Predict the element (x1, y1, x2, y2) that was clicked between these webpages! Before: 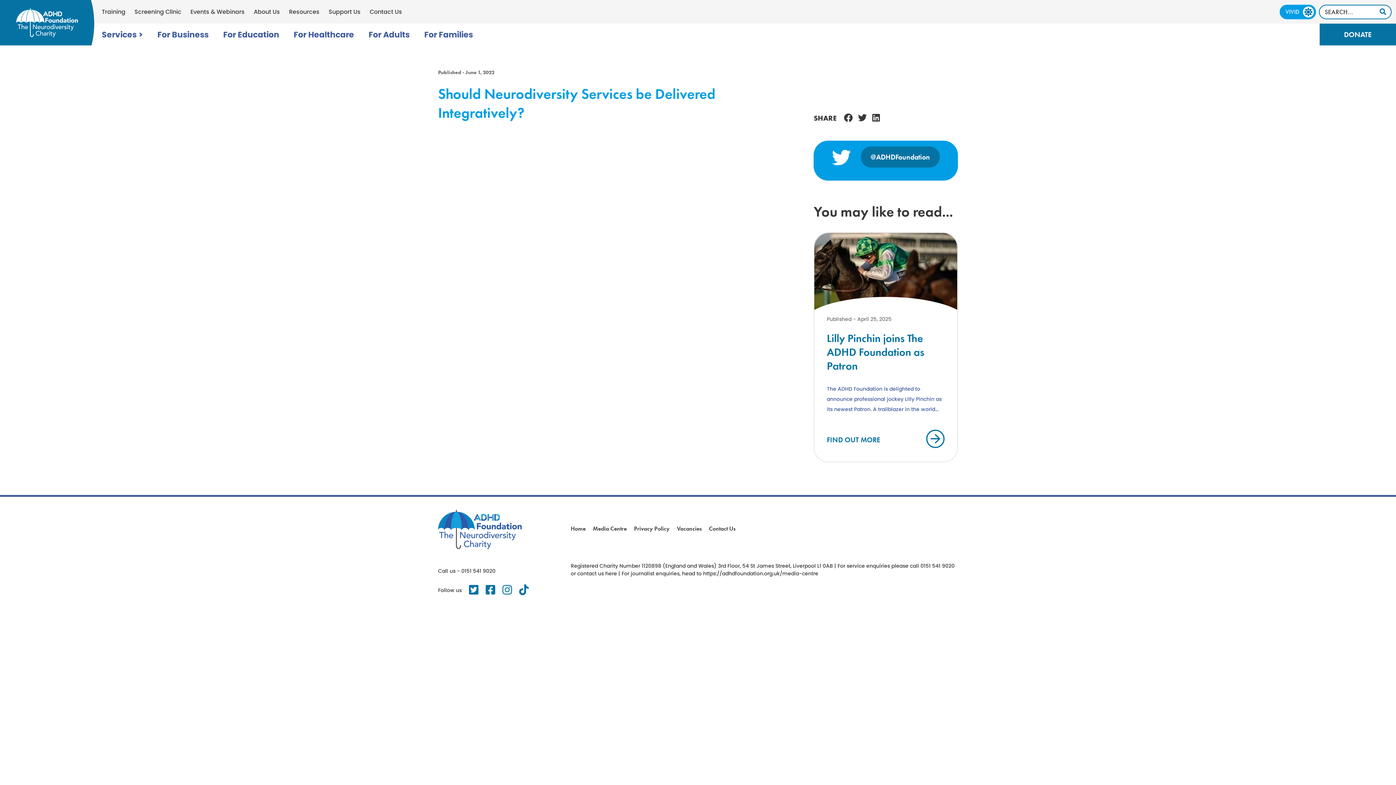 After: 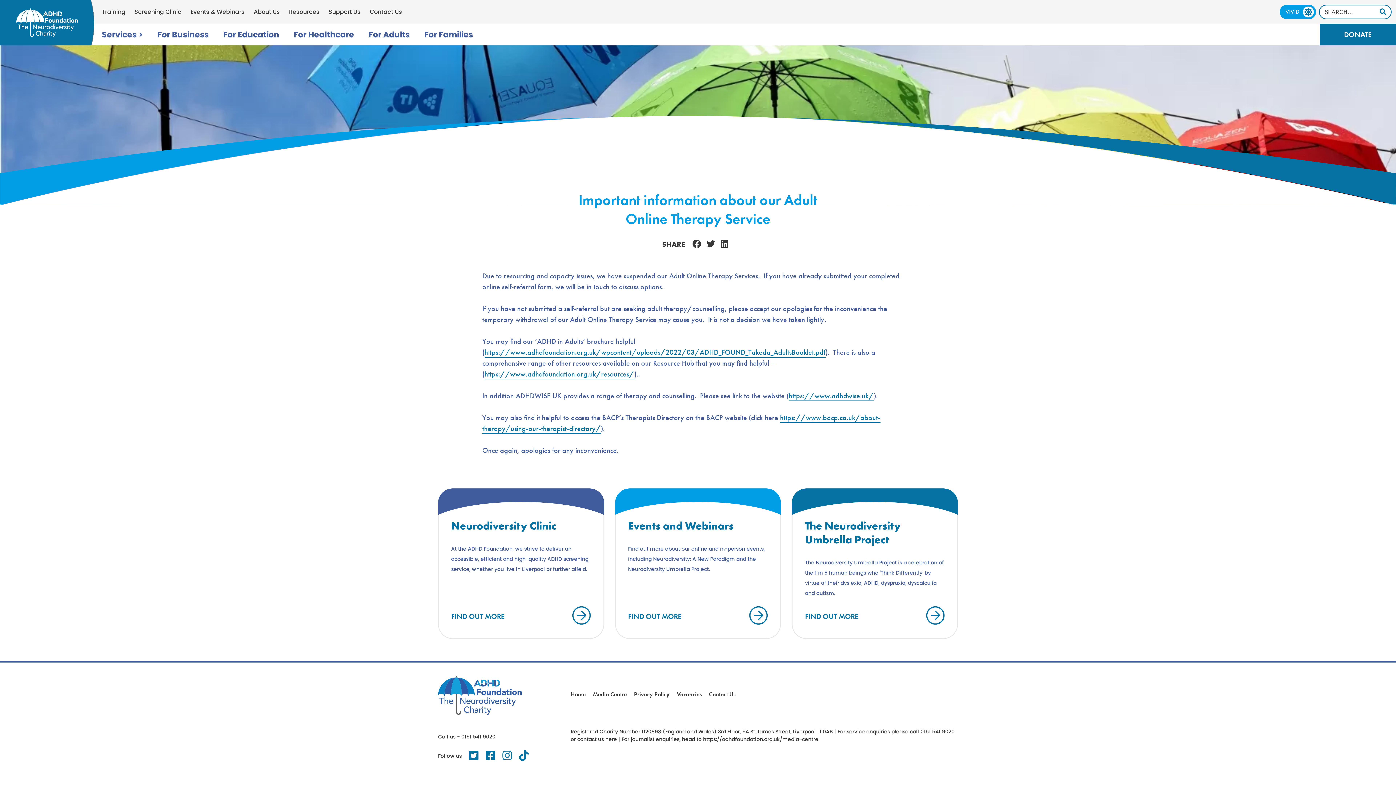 Action: bbox: (368, 28, 409, 40) label: For Adults